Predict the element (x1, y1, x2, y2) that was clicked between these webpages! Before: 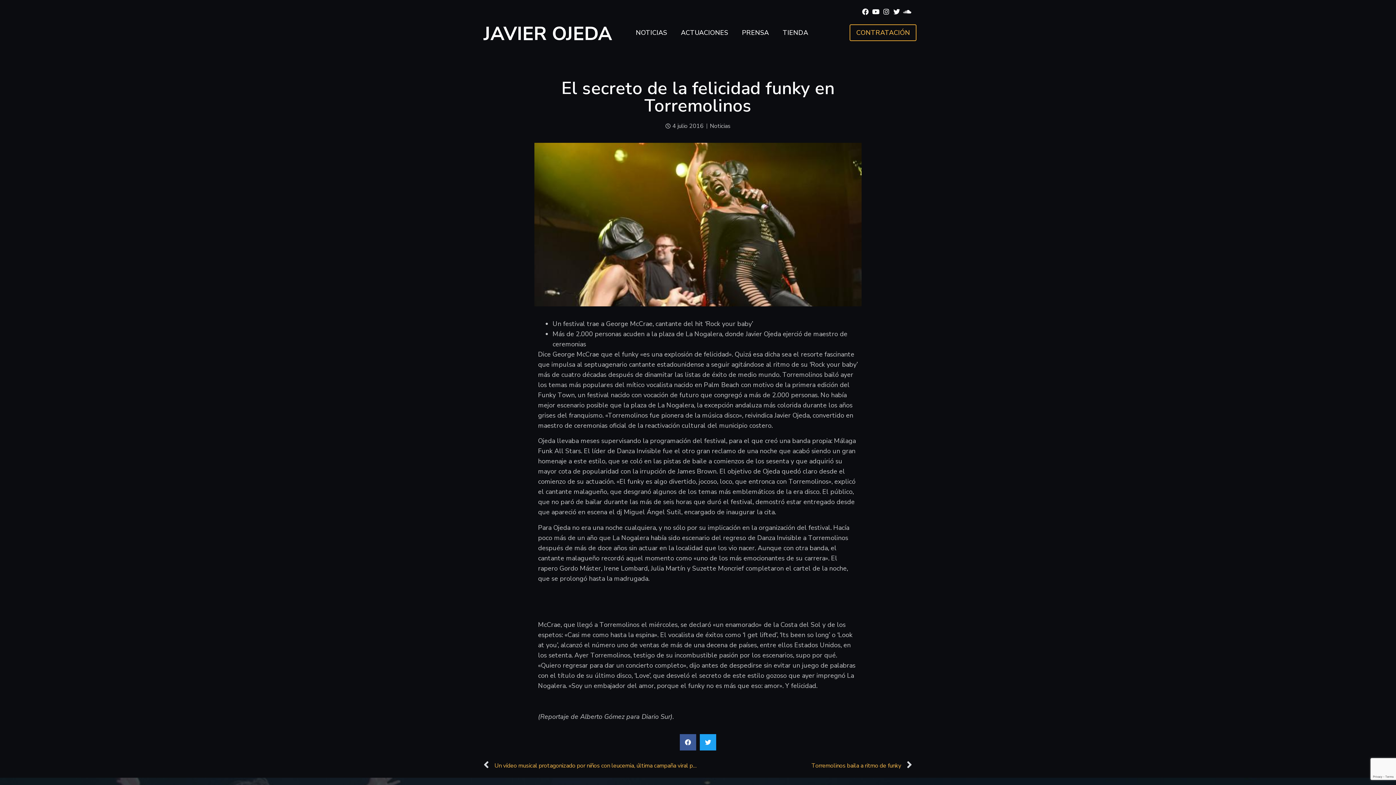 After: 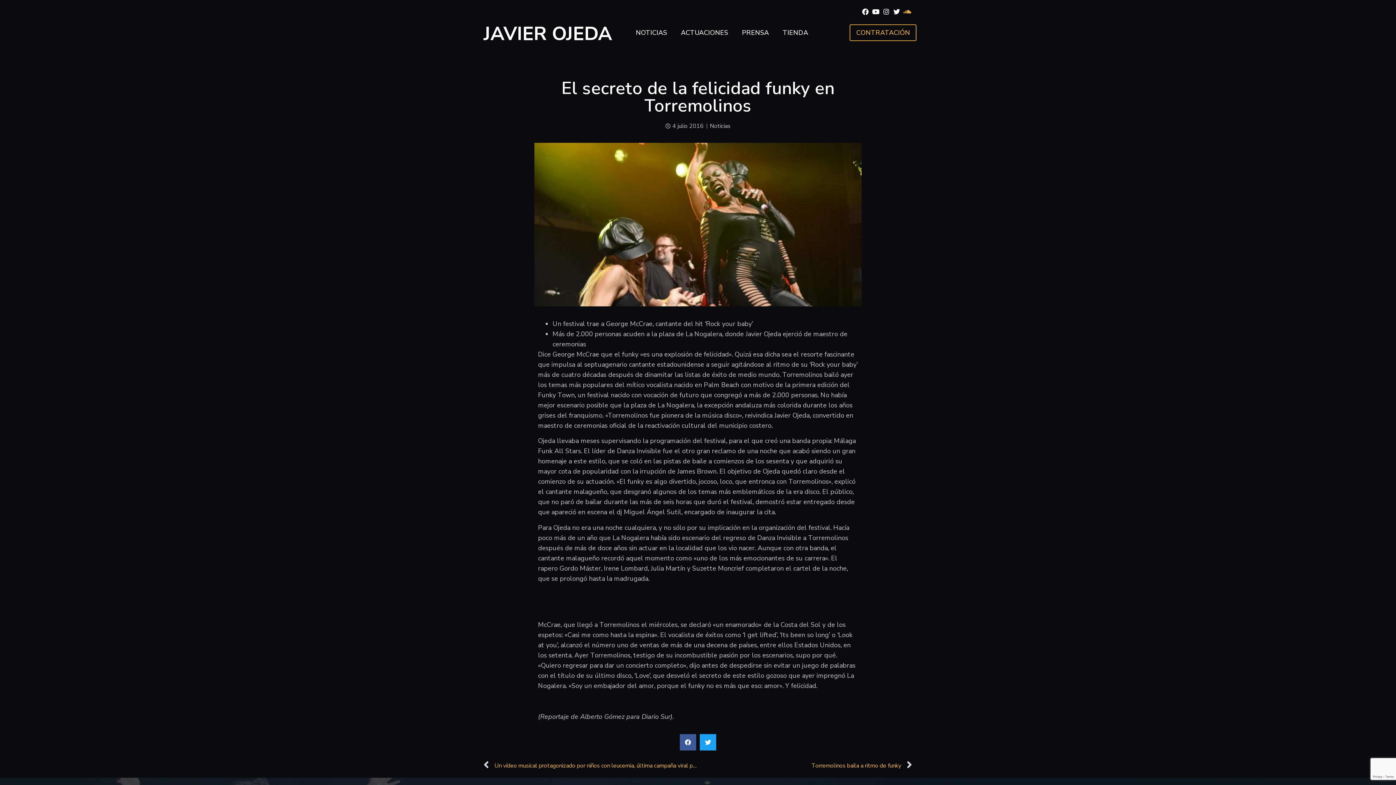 Action: bbox: (902, 6, 912, 17) label: Soundcloud